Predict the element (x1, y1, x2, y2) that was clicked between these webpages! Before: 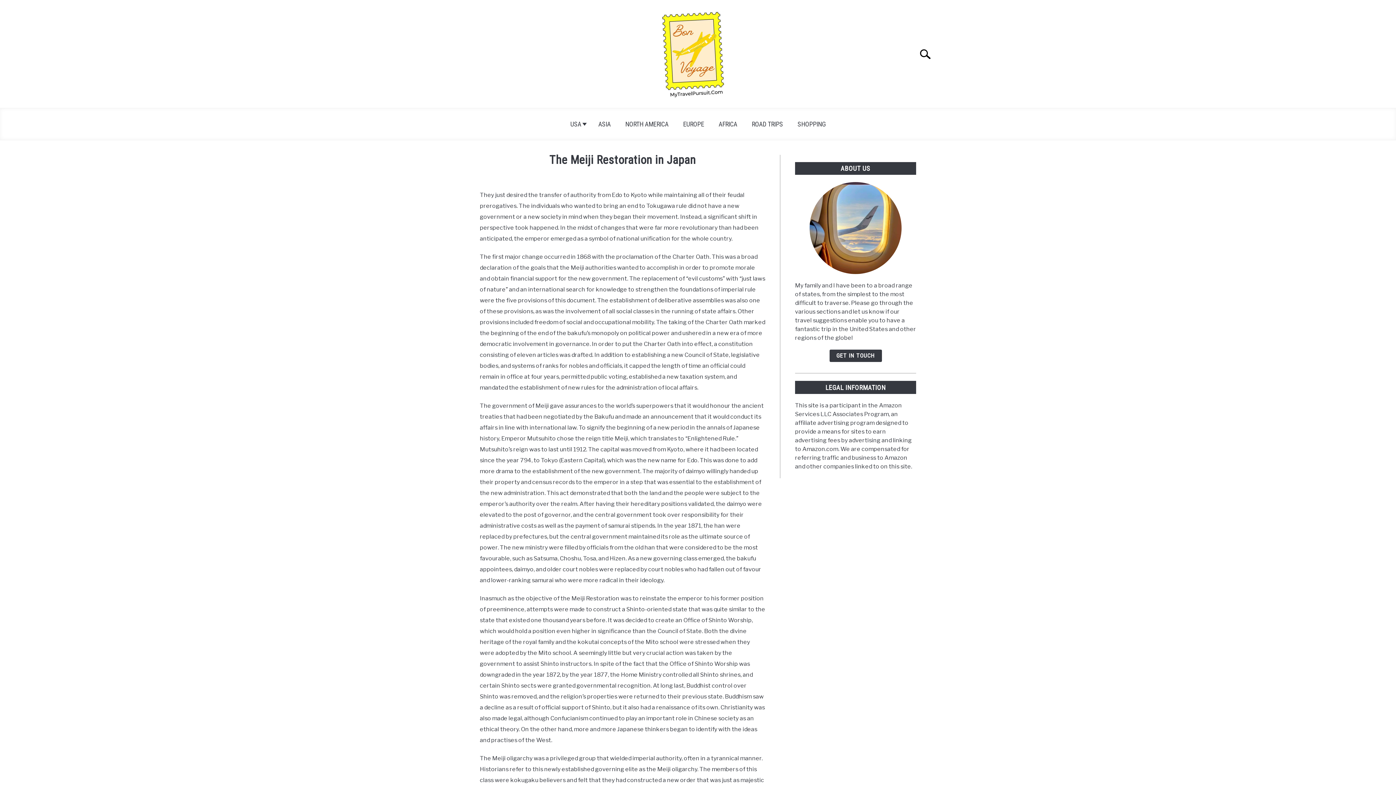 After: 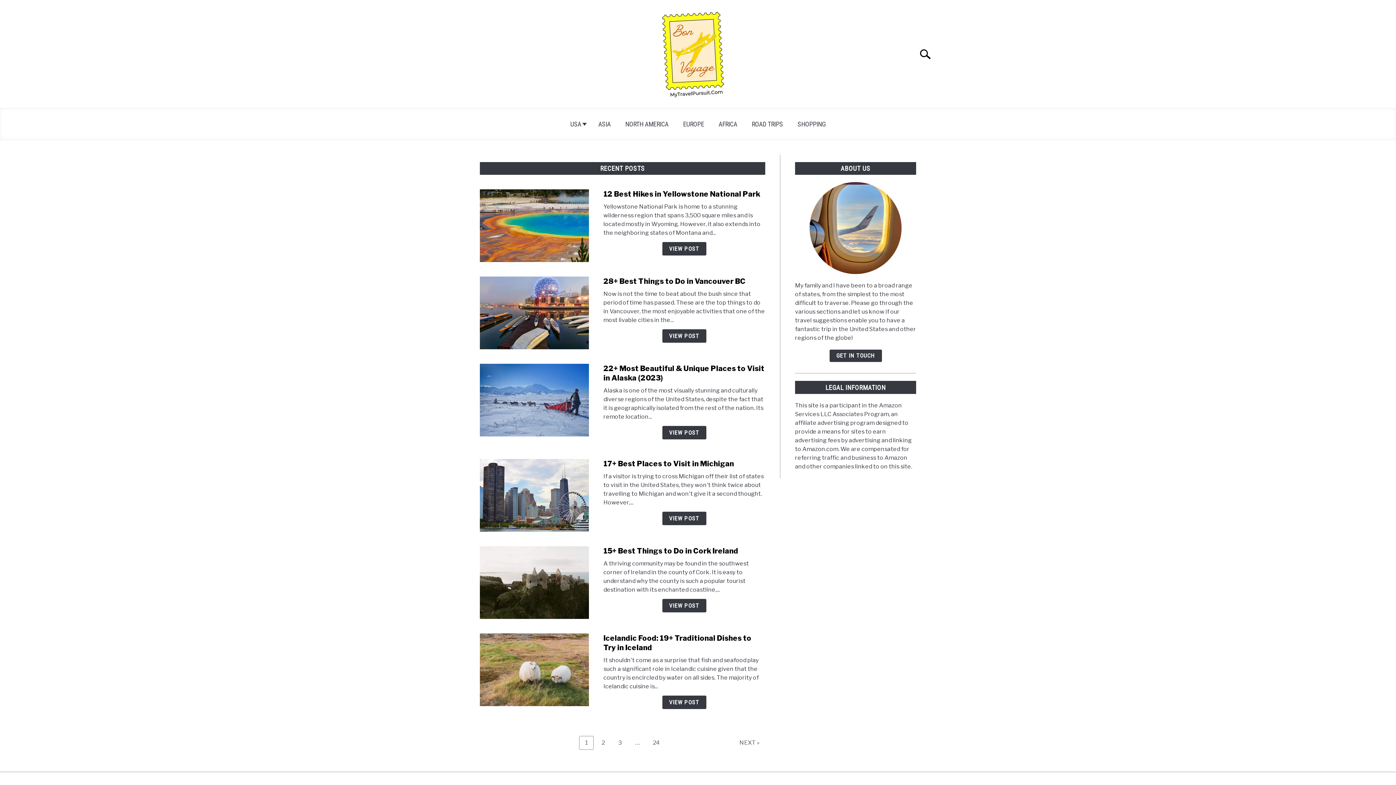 Action: bbox: (650, 10, 738, 100)